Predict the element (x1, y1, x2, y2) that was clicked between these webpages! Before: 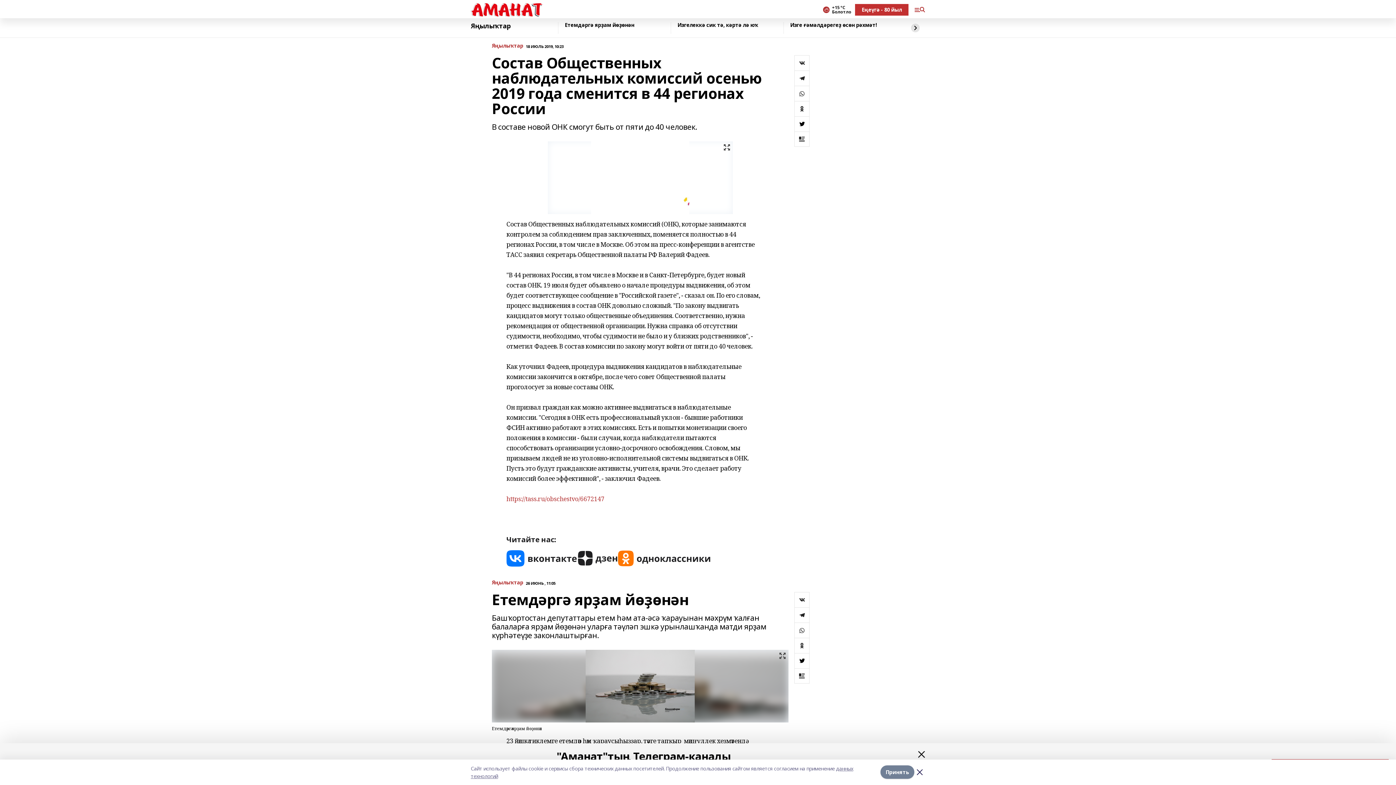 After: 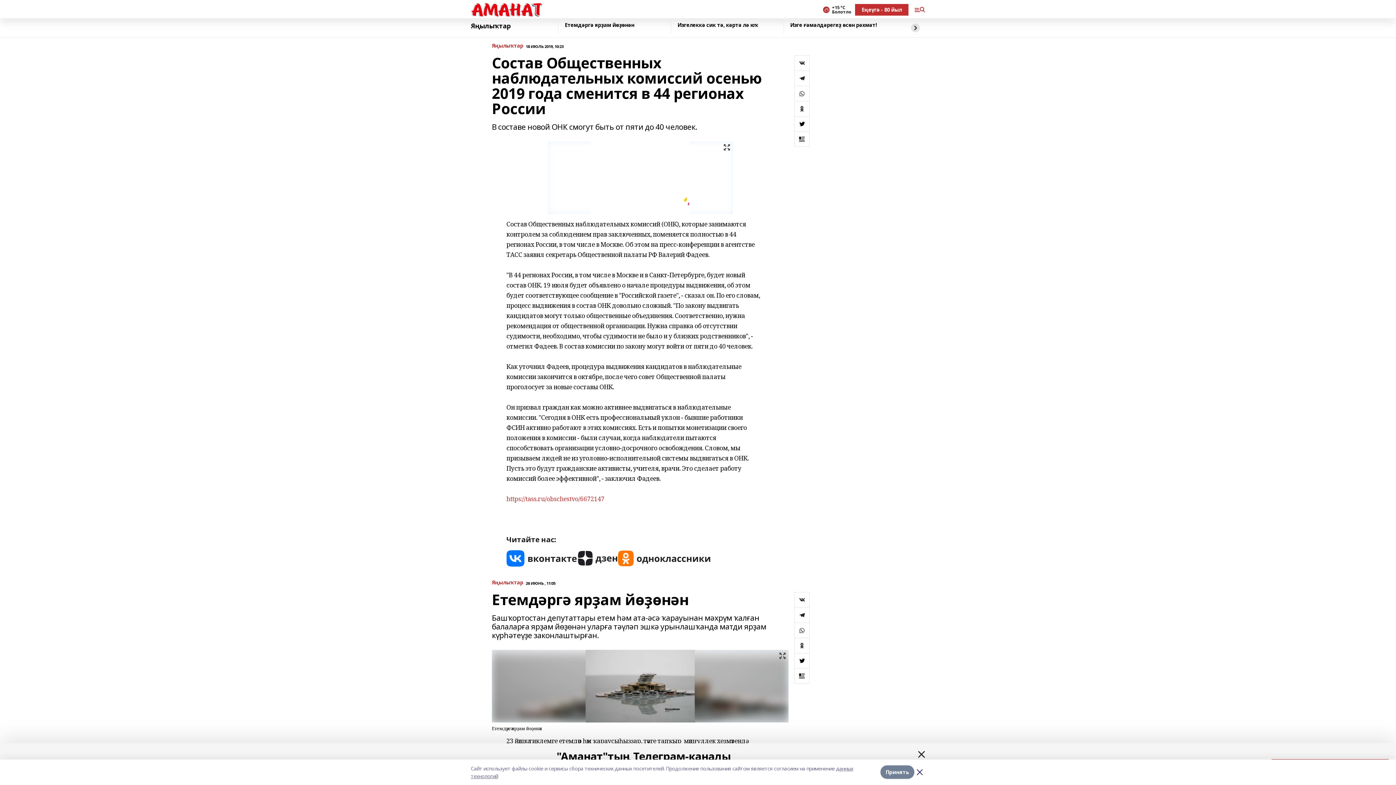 Action: bbox: (794, 116, 809, 131)